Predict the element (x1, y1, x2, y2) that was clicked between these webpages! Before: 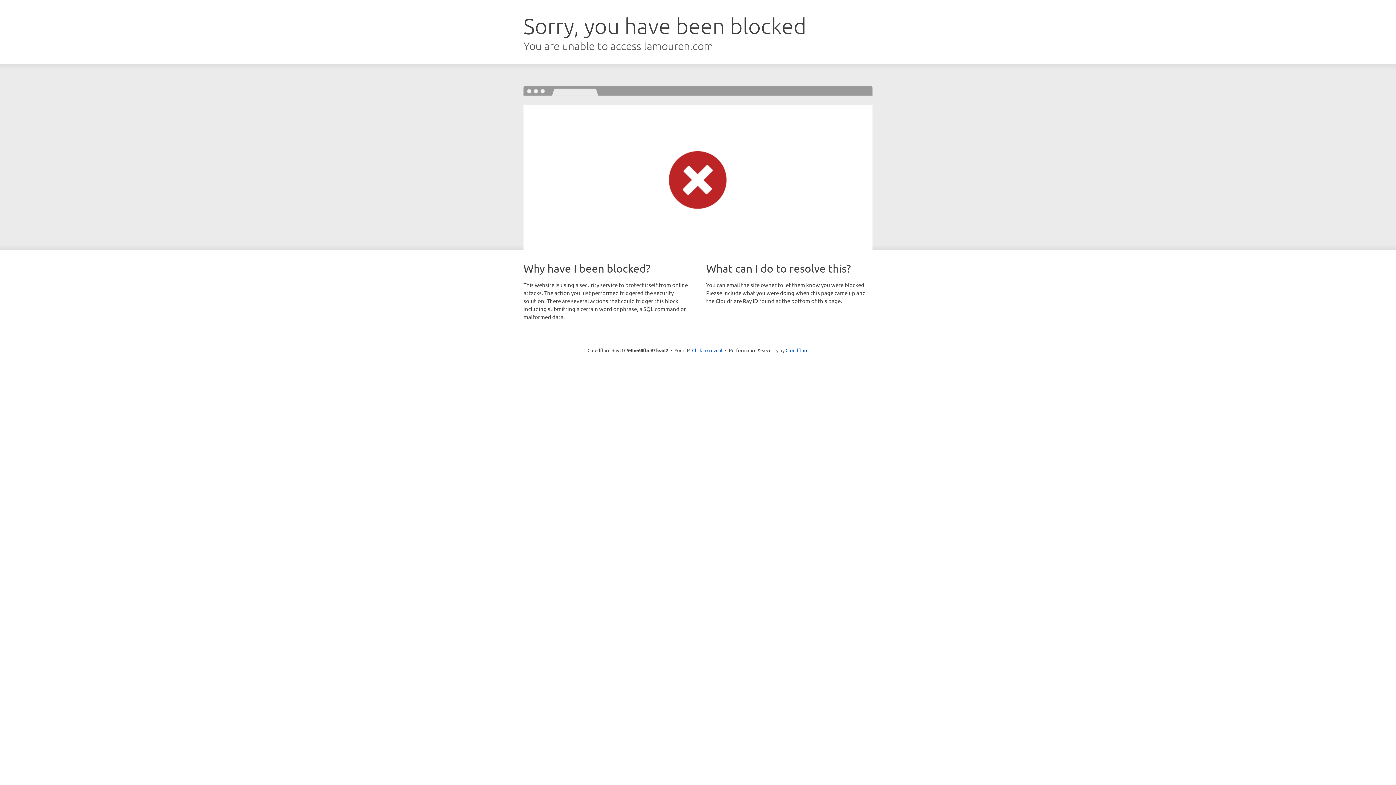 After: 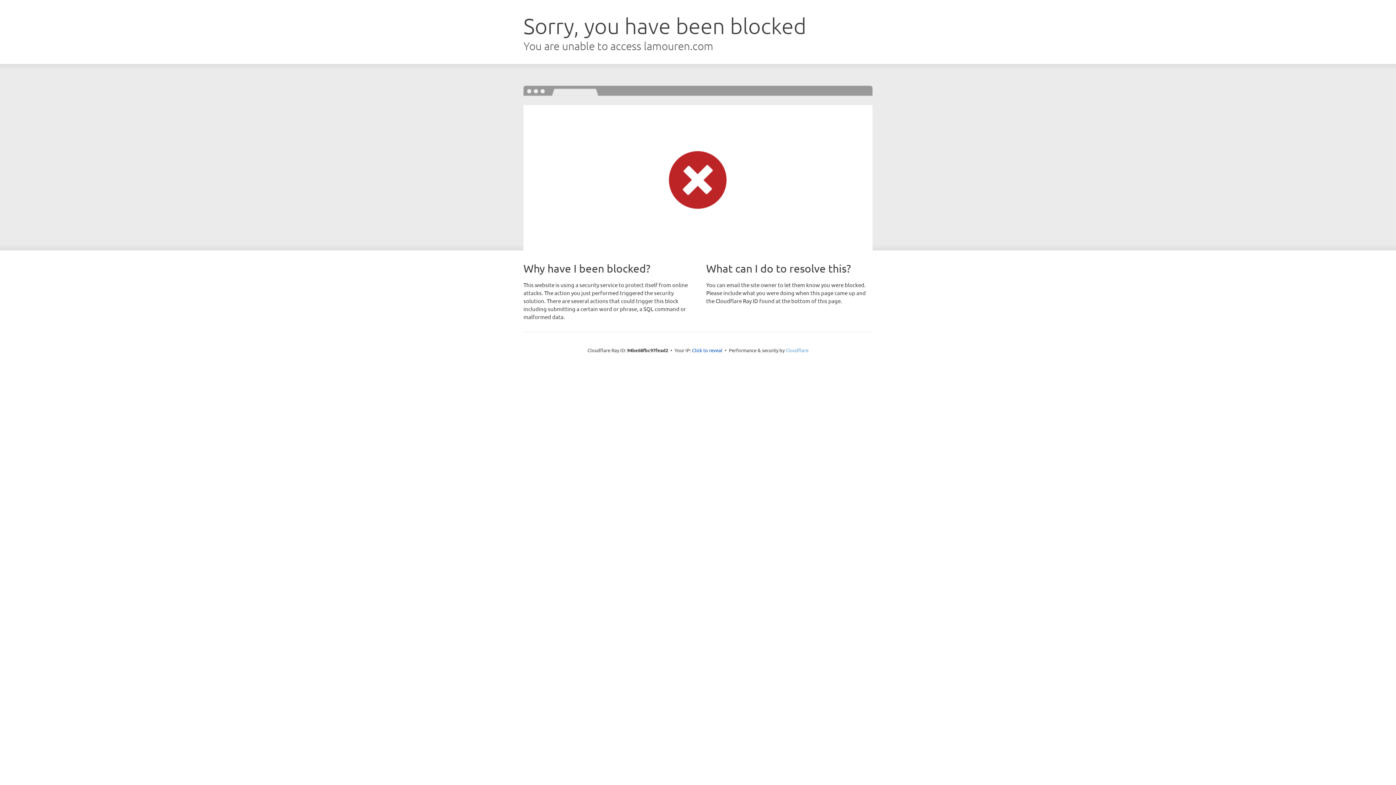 Action: label: Cloudflare bbox: (785, 347, 808, 353)